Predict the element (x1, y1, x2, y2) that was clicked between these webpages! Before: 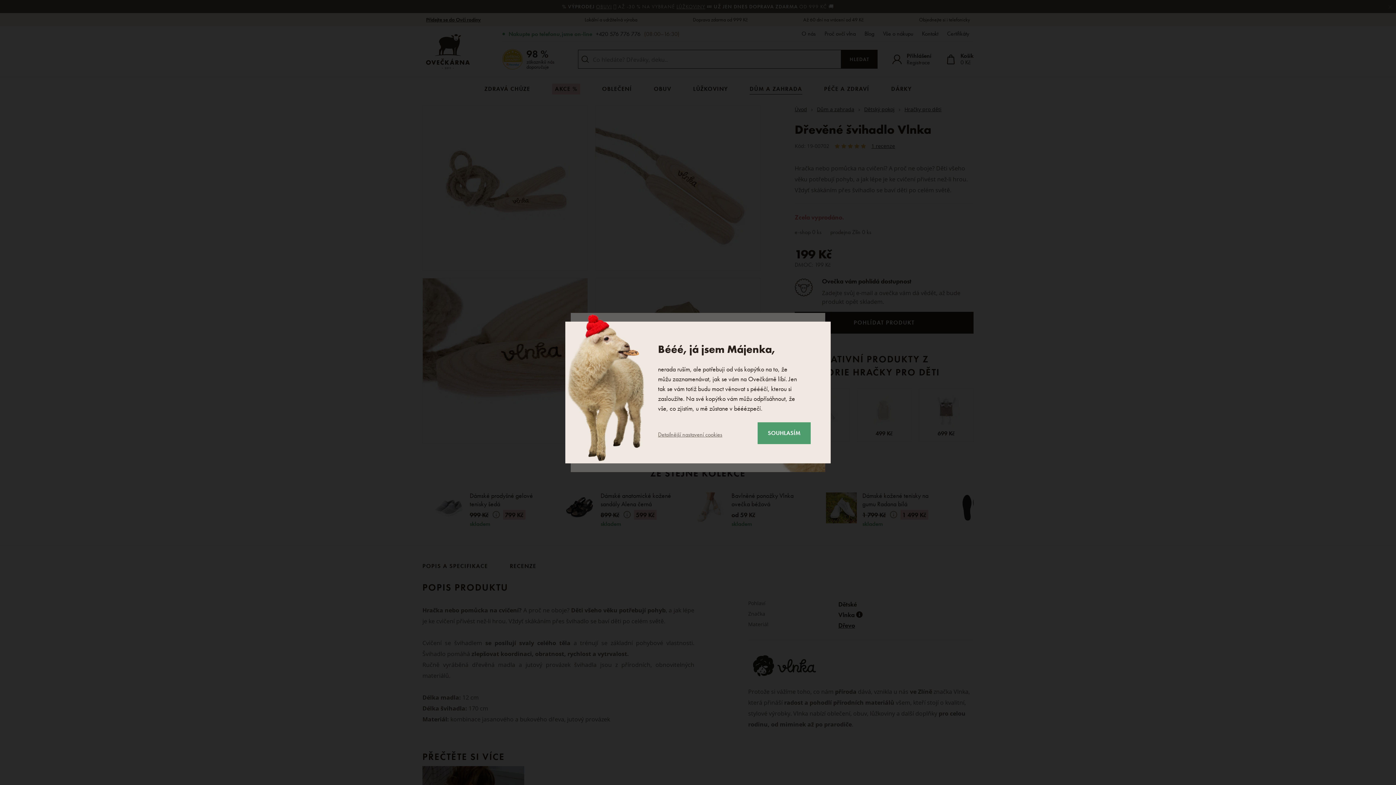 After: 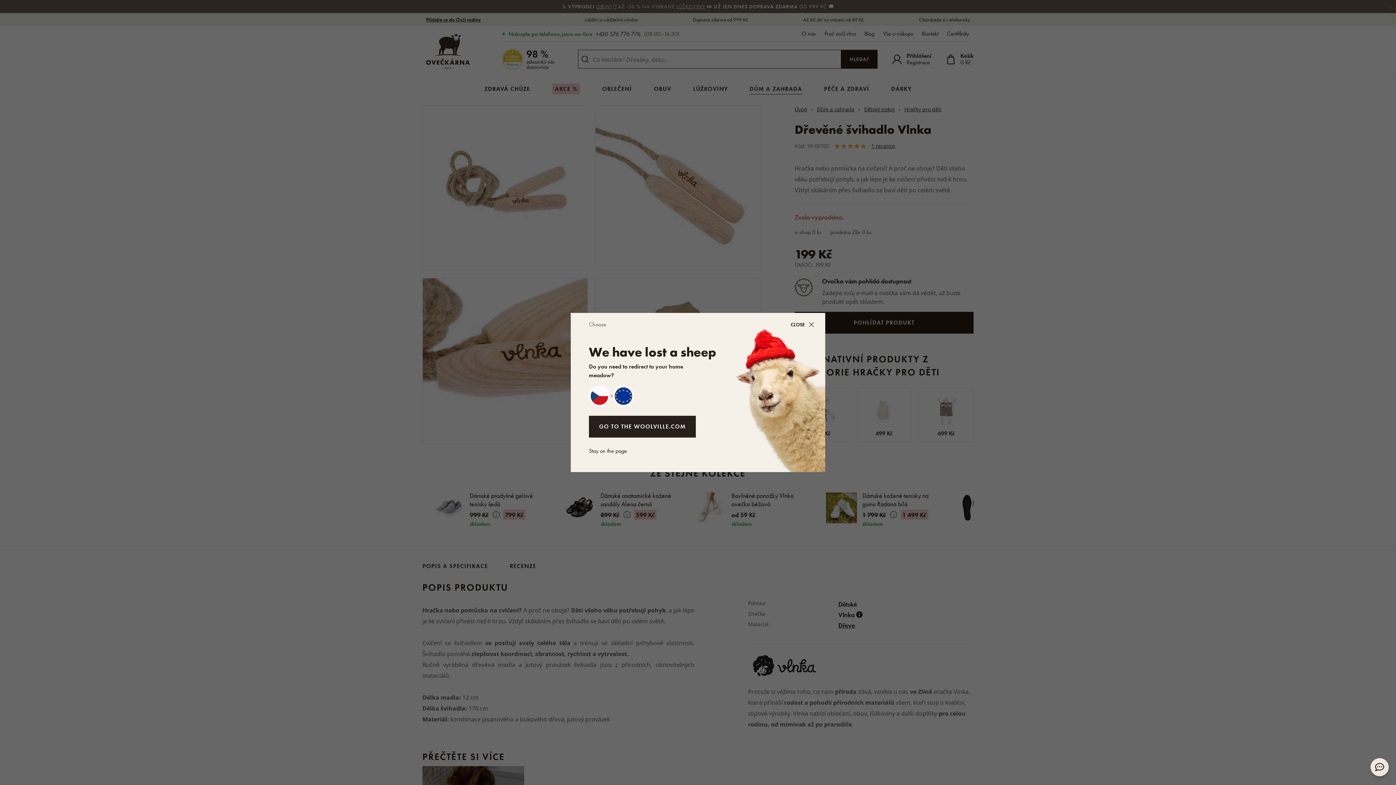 Action: label: SOUHLASÍM bbox: (757, 422, 810, 444)